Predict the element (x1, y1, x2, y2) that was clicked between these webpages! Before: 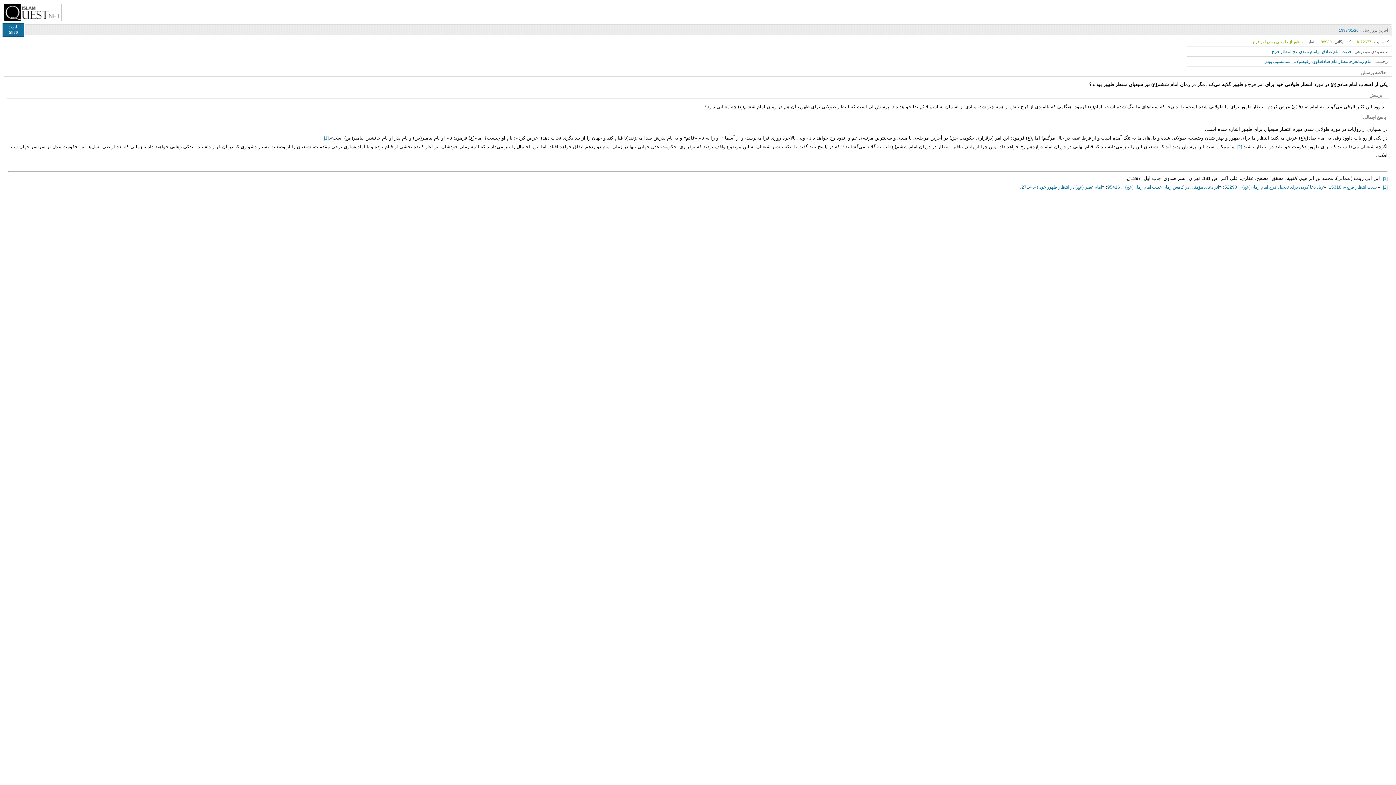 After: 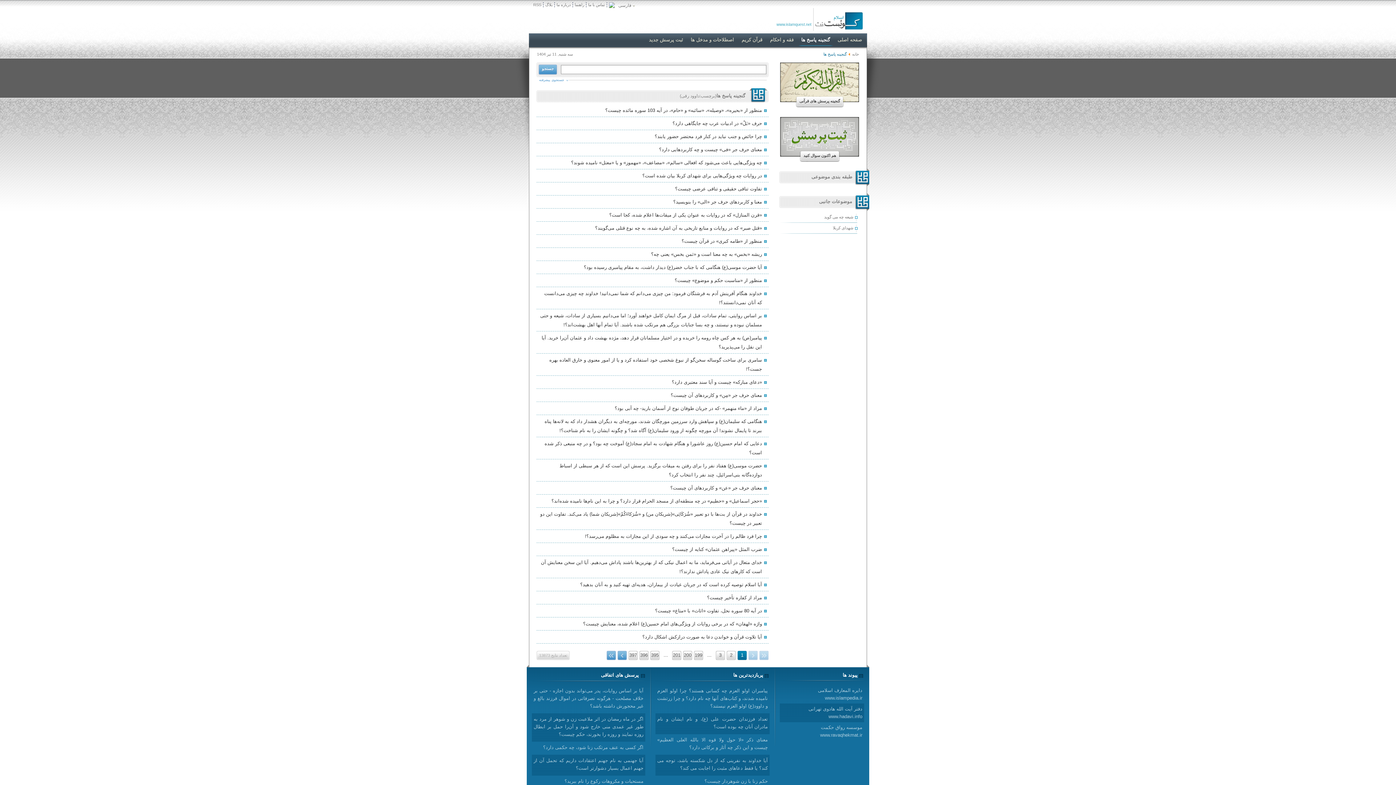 Action: bbox: (1305, 58, 1321, 64) label: داوود رقی